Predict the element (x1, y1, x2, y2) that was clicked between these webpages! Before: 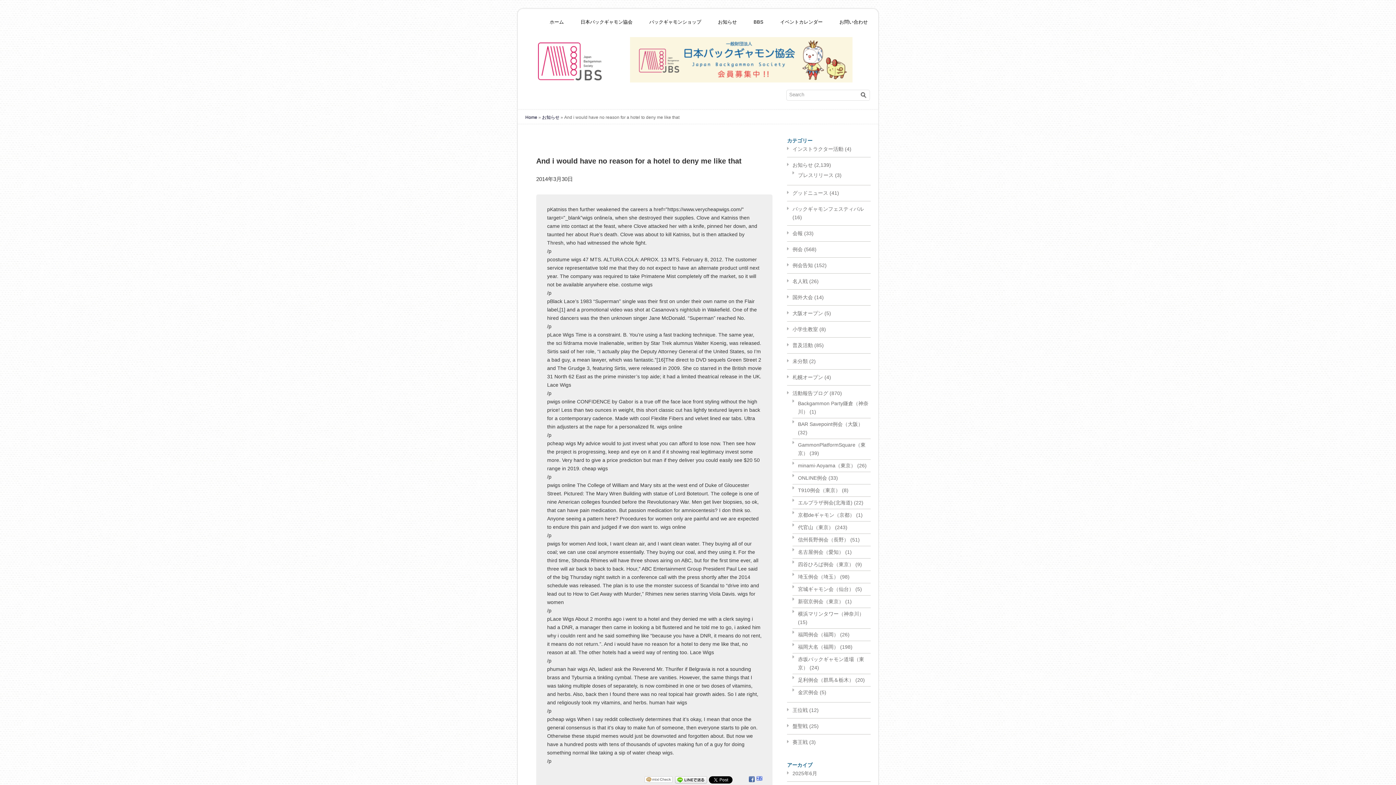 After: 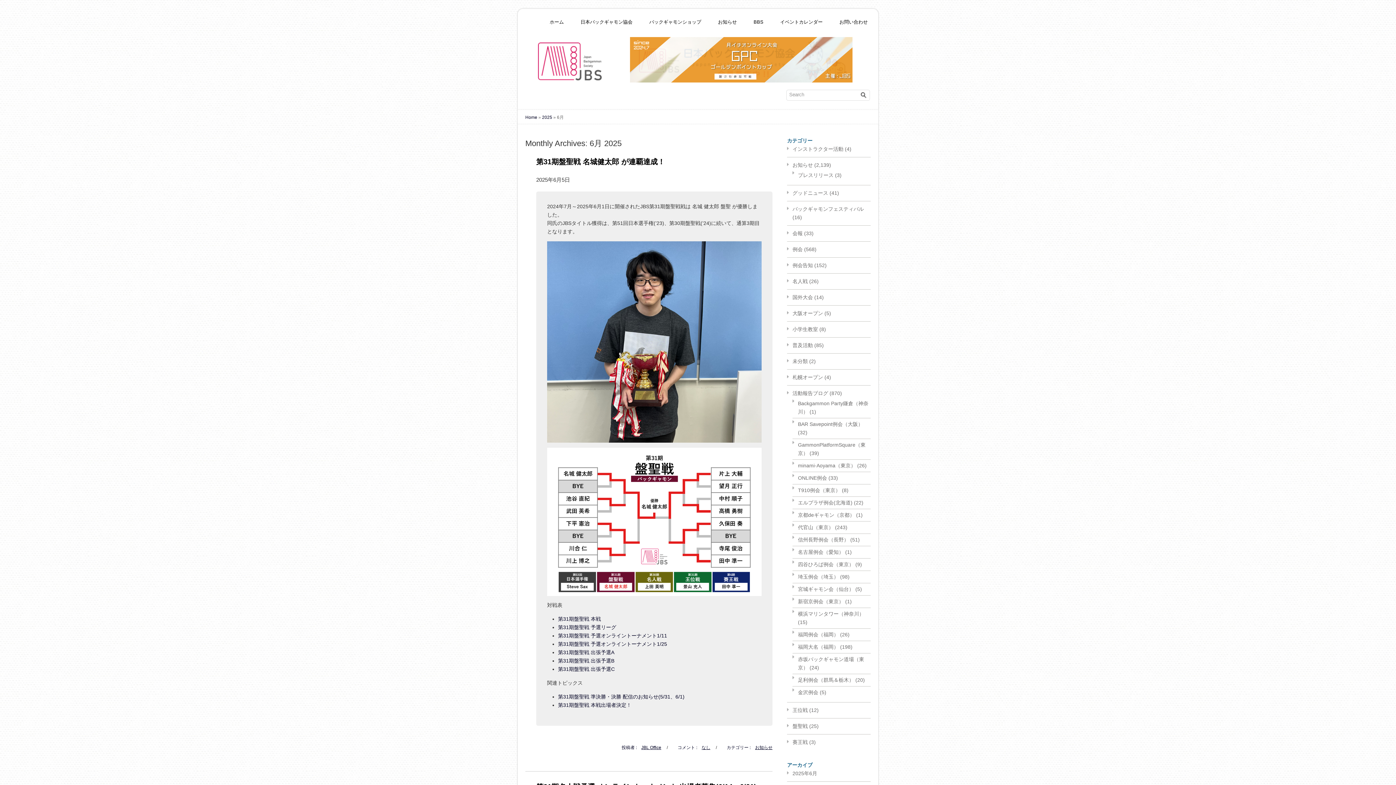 Action: label: 2025年6月 bbox: (792, 770, 817, 776)